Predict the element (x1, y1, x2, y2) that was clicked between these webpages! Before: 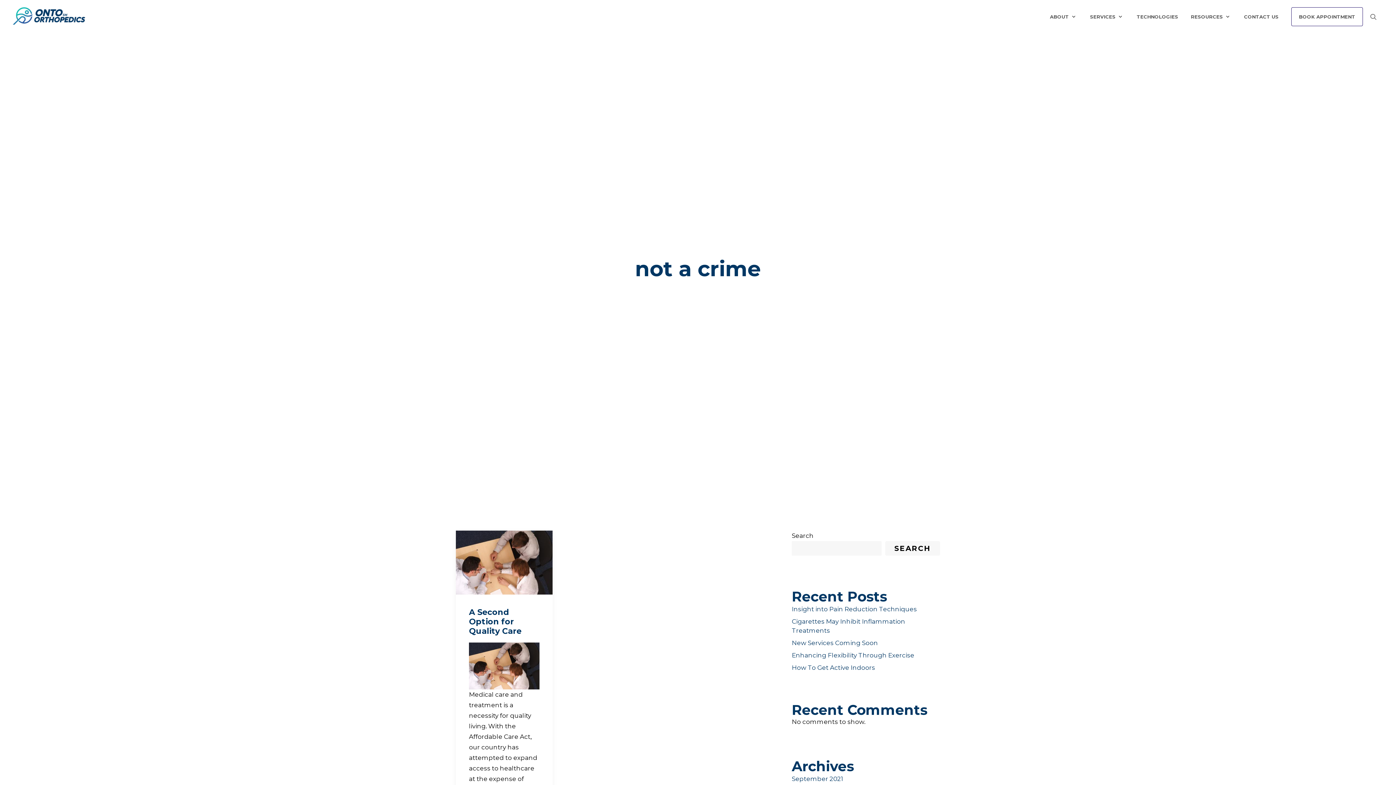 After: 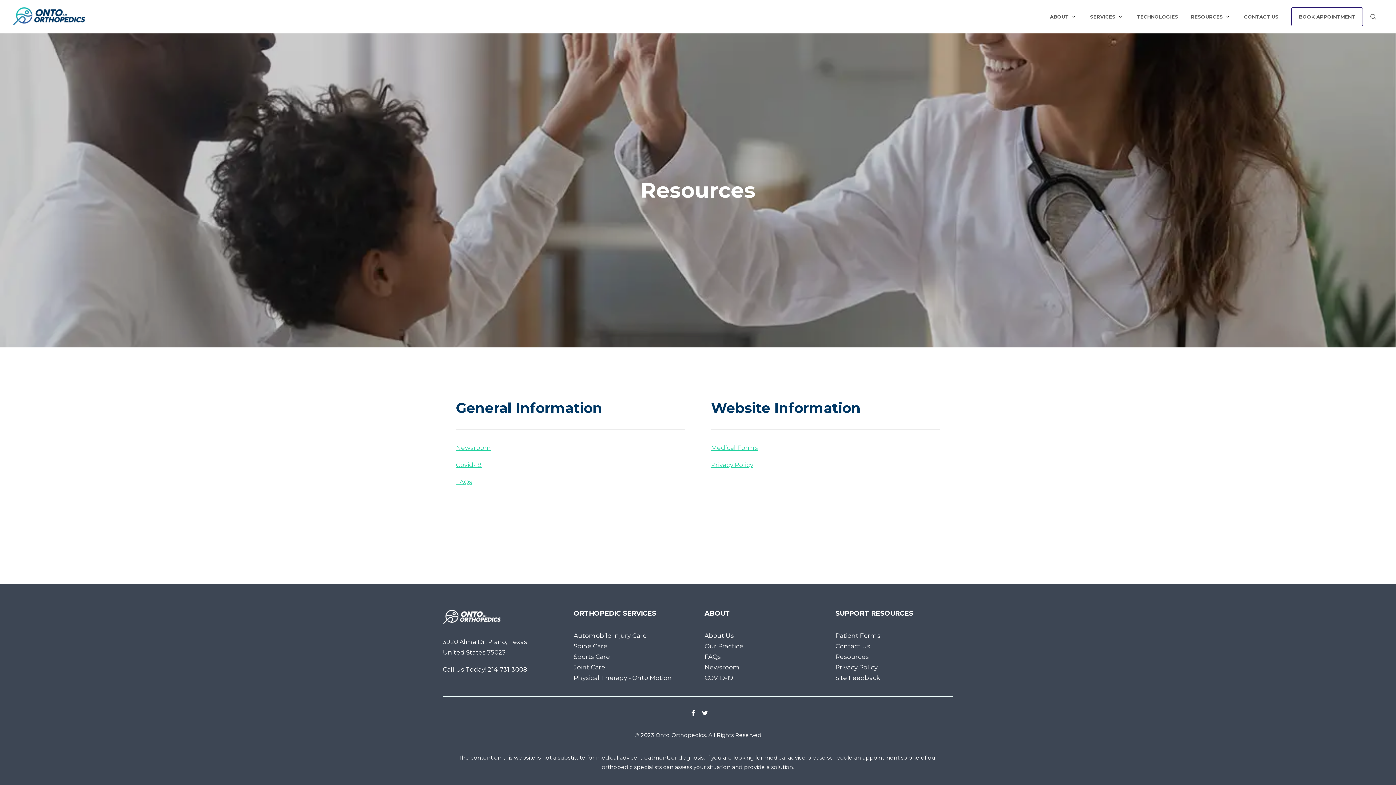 Action: bbox: (1191, 0, 1223, 33) label: RESOURCES